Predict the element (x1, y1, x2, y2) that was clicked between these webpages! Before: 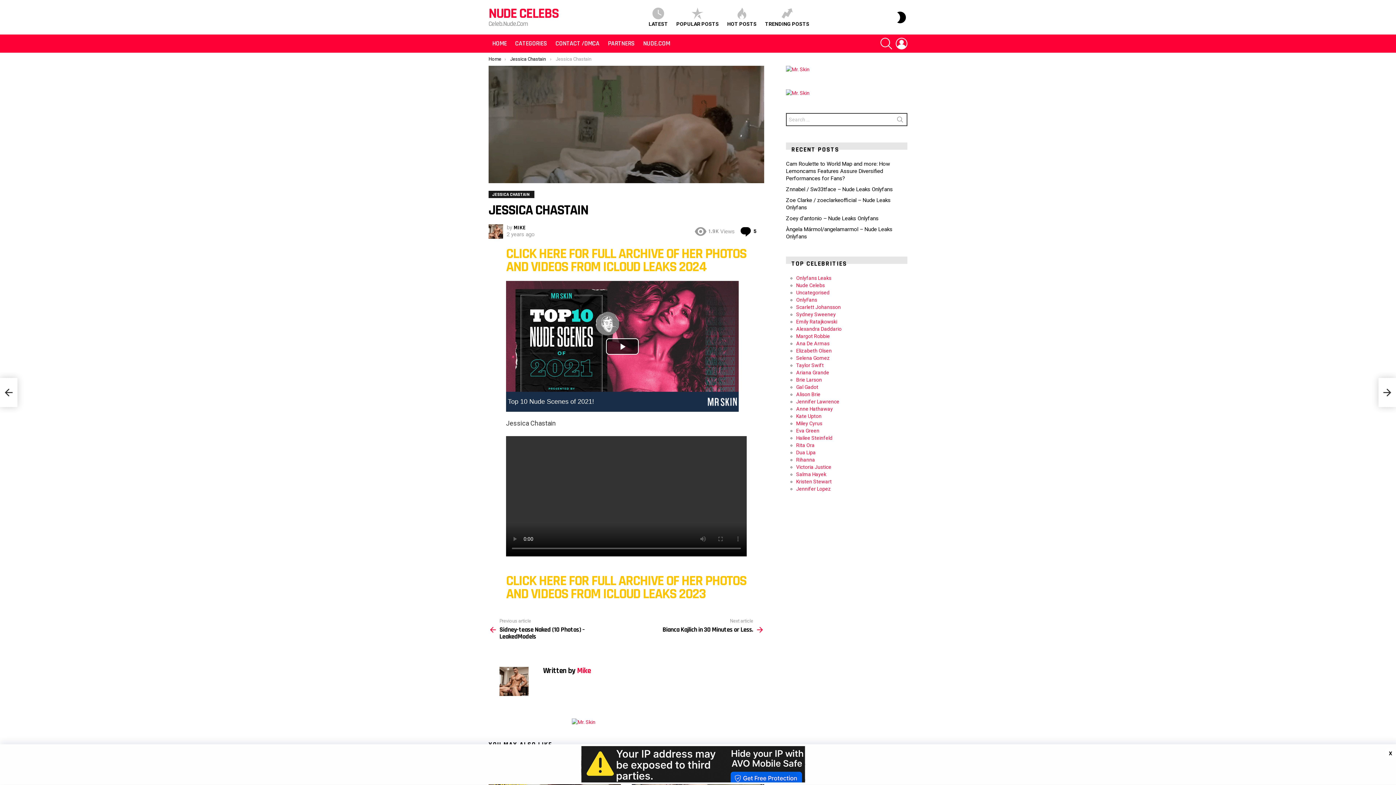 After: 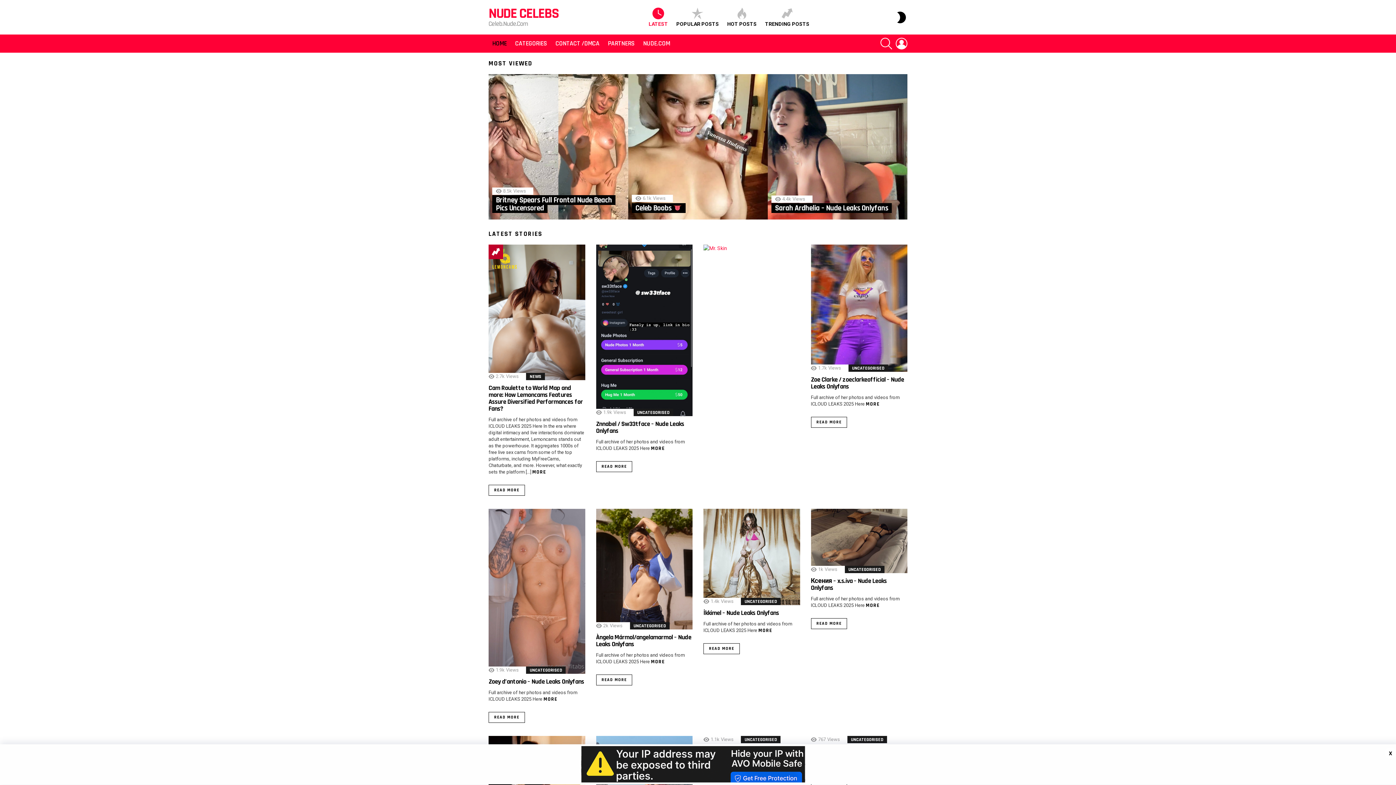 Action: label: Home bbox: (488, 56, 501, 61)